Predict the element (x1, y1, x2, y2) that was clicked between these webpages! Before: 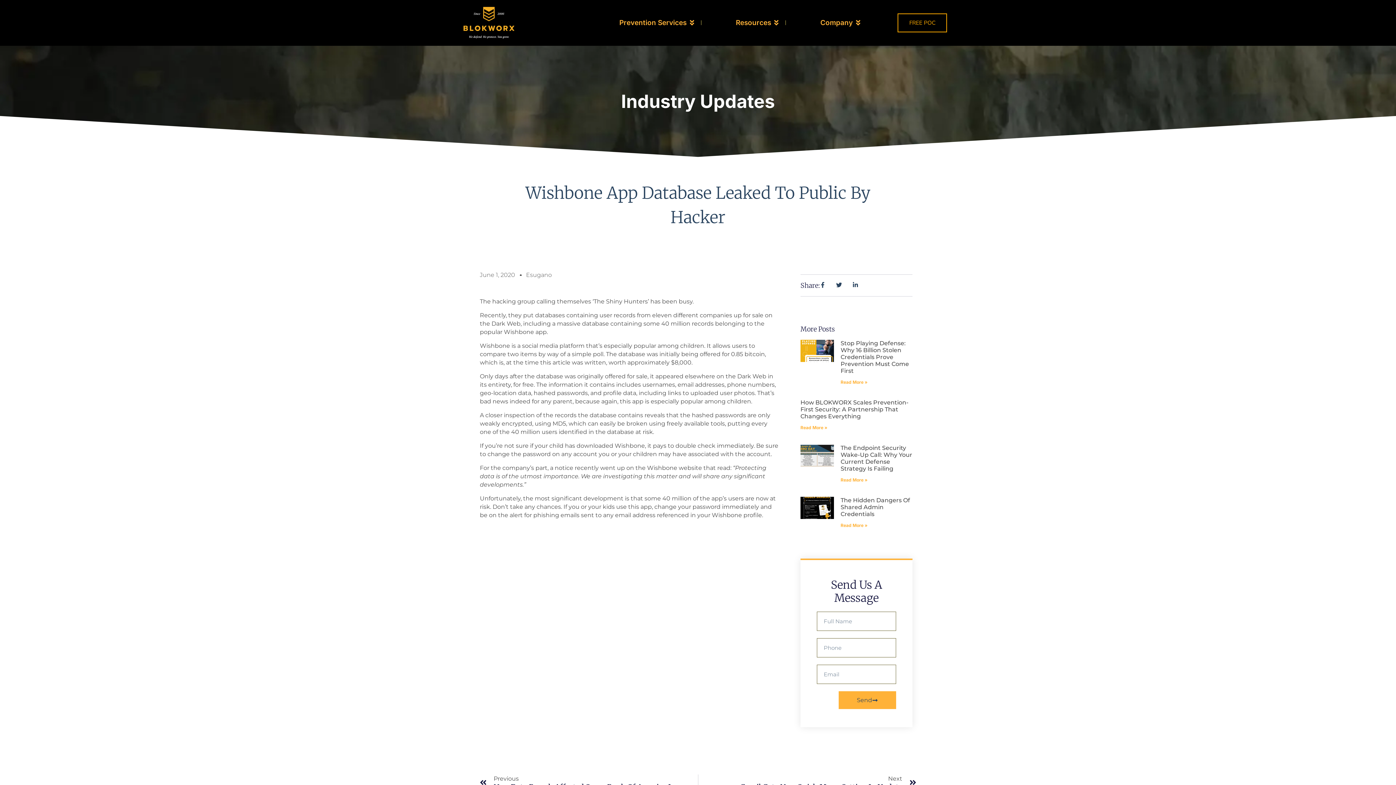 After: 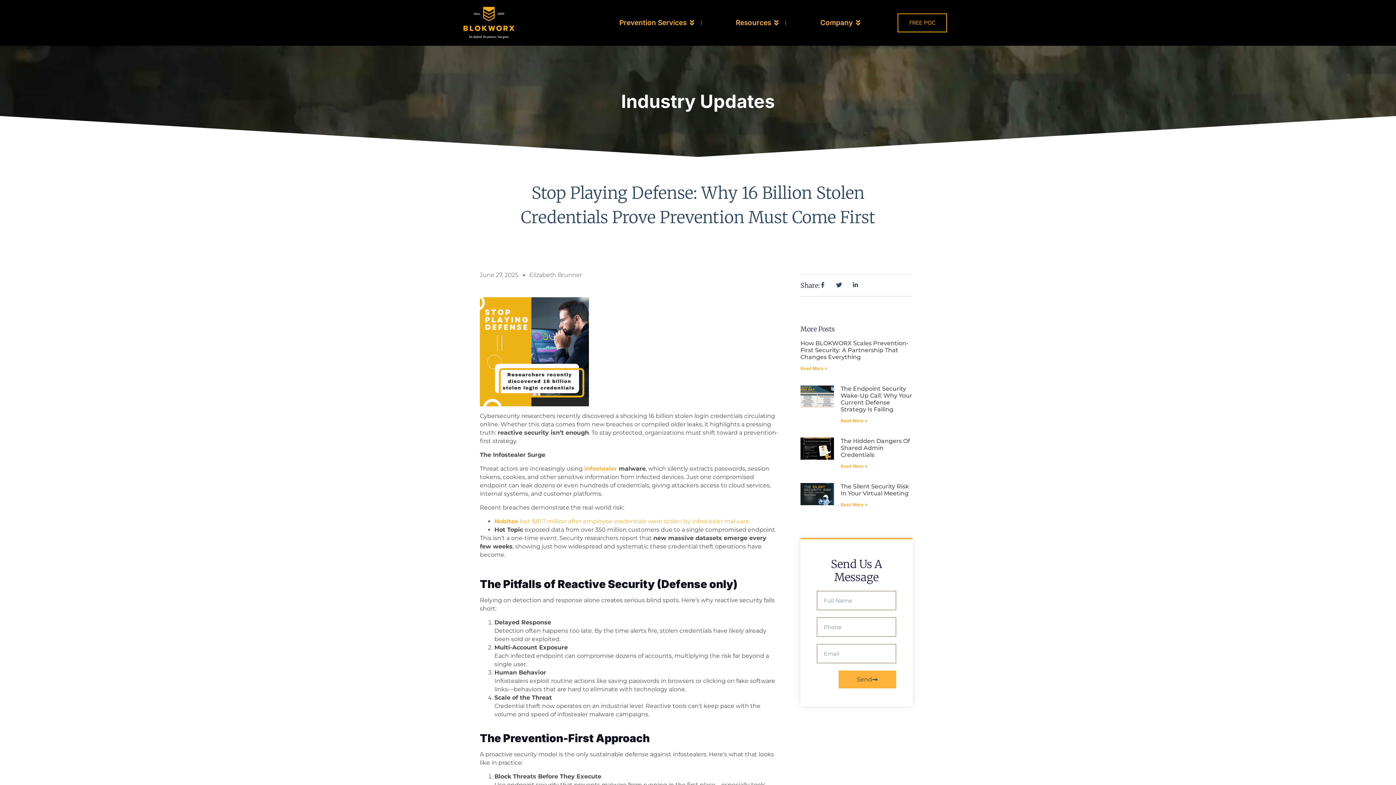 Action: bbox: (840, 340, 909, 374) label: Stop Playing Defense: Why 16 Billion Stolen Credentials Prove Prevention Must Come First